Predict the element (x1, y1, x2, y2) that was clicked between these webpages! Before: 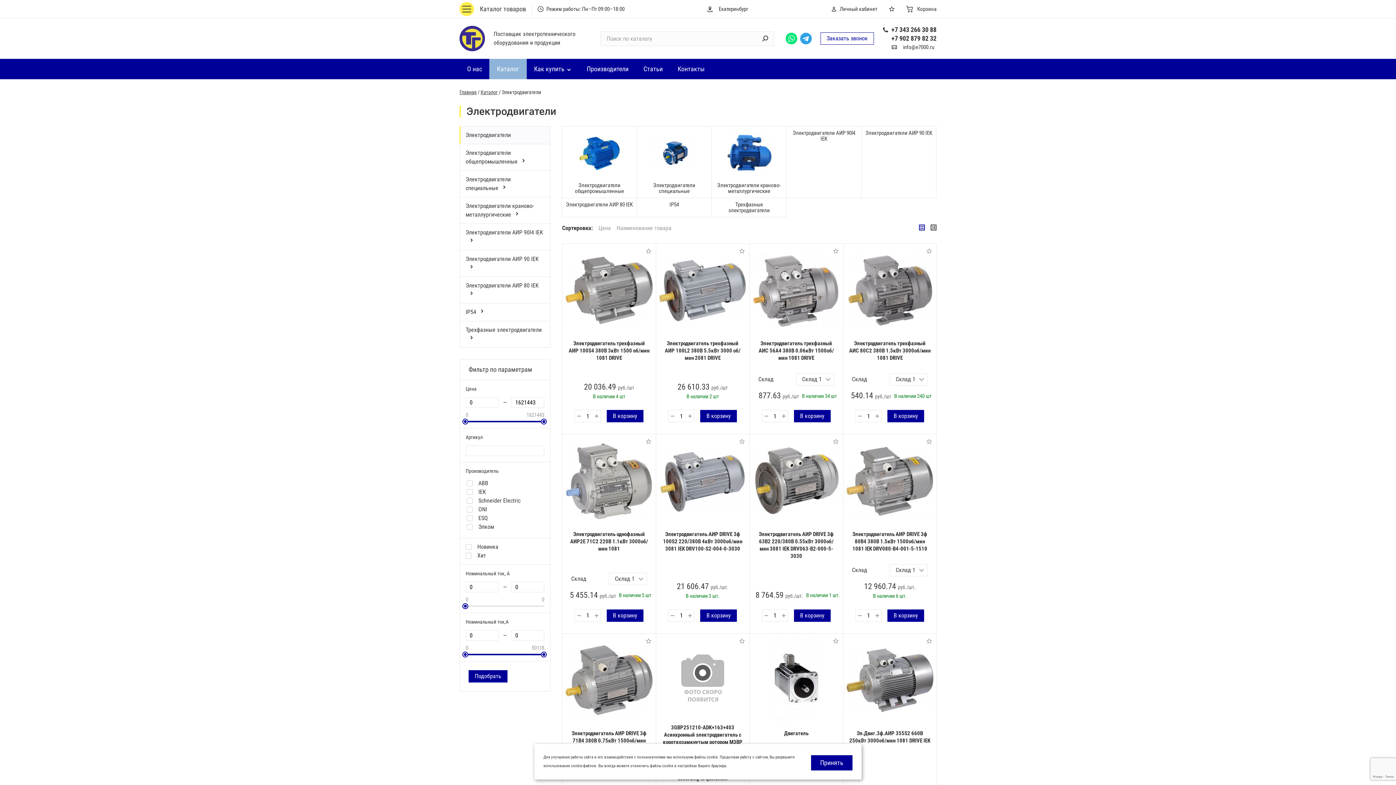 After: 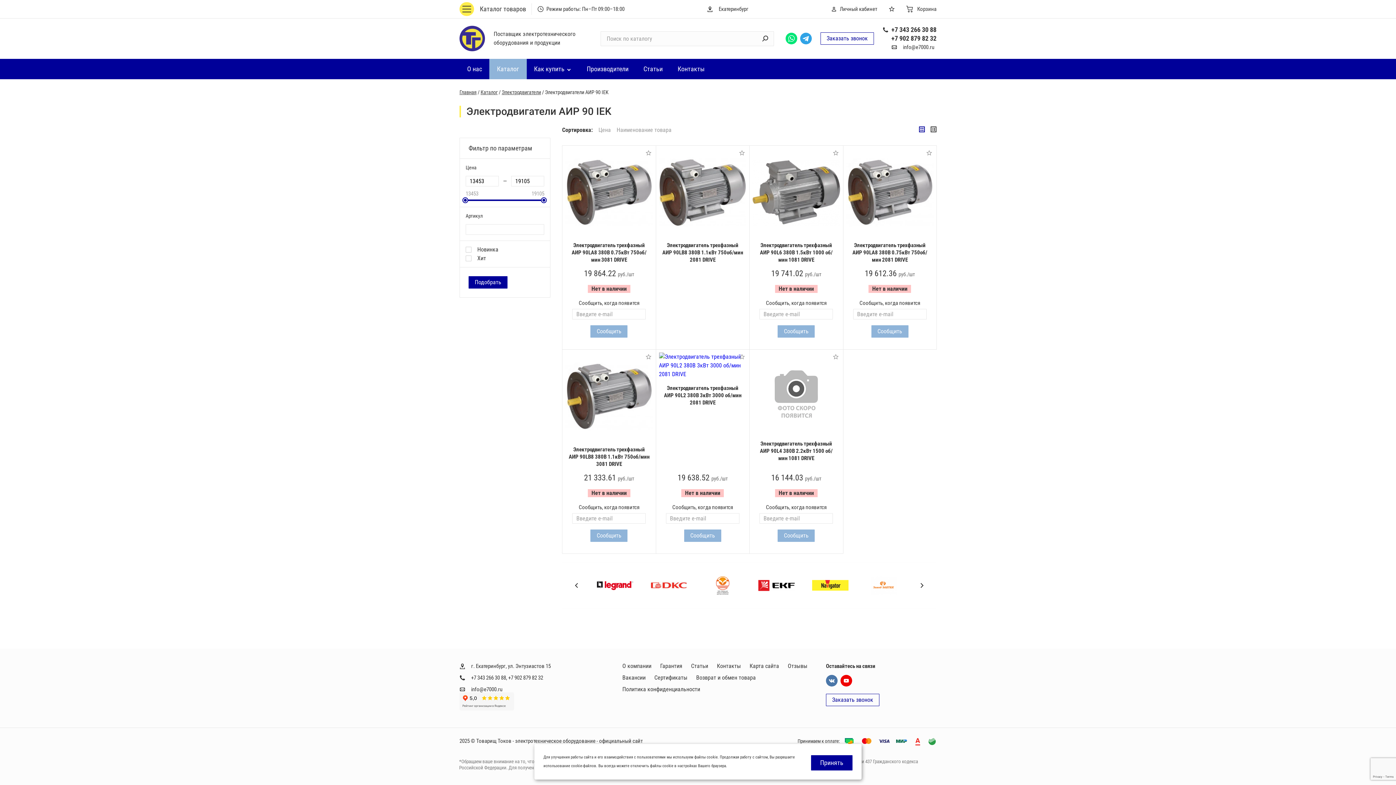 Action: bbox: (460, 250, 550, 276) label: Электродвигатели АИР 90 IEK